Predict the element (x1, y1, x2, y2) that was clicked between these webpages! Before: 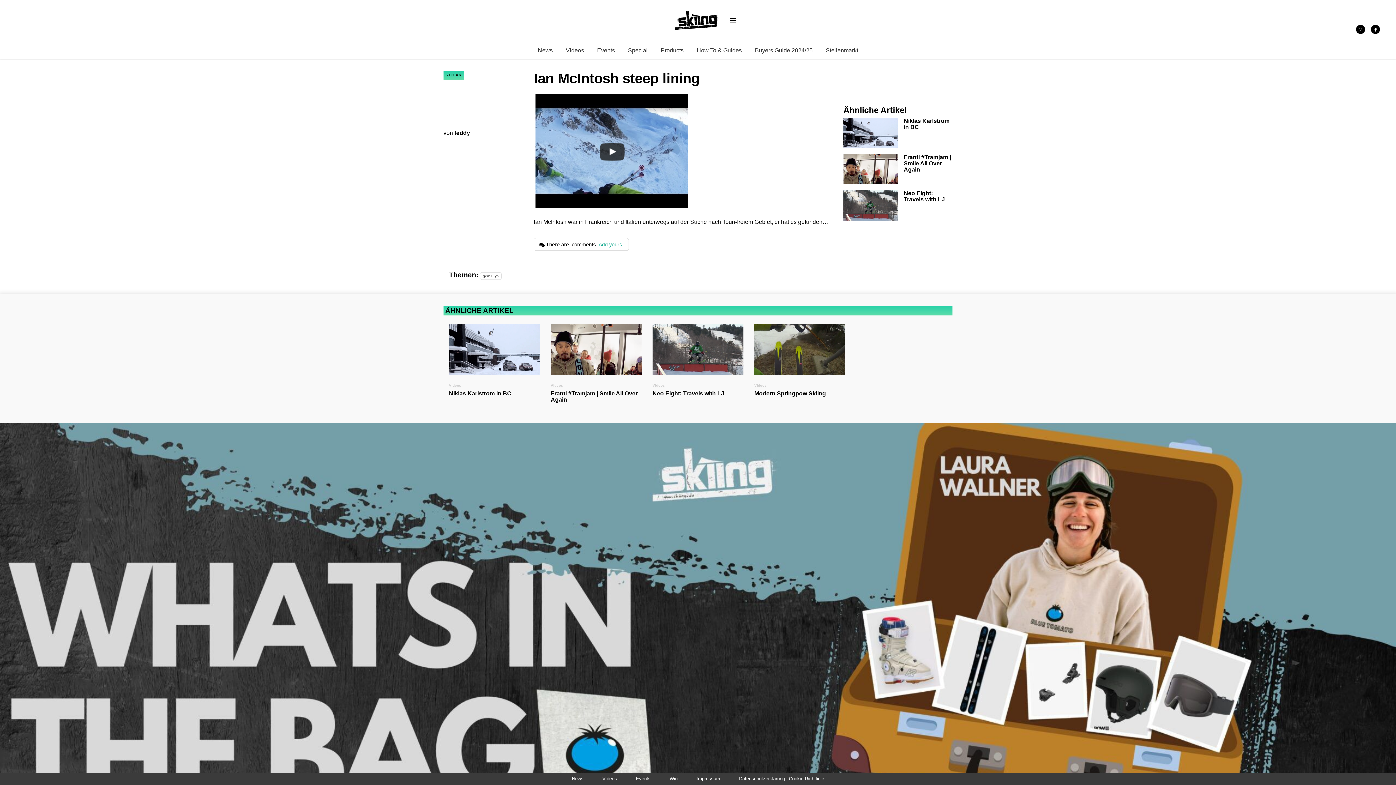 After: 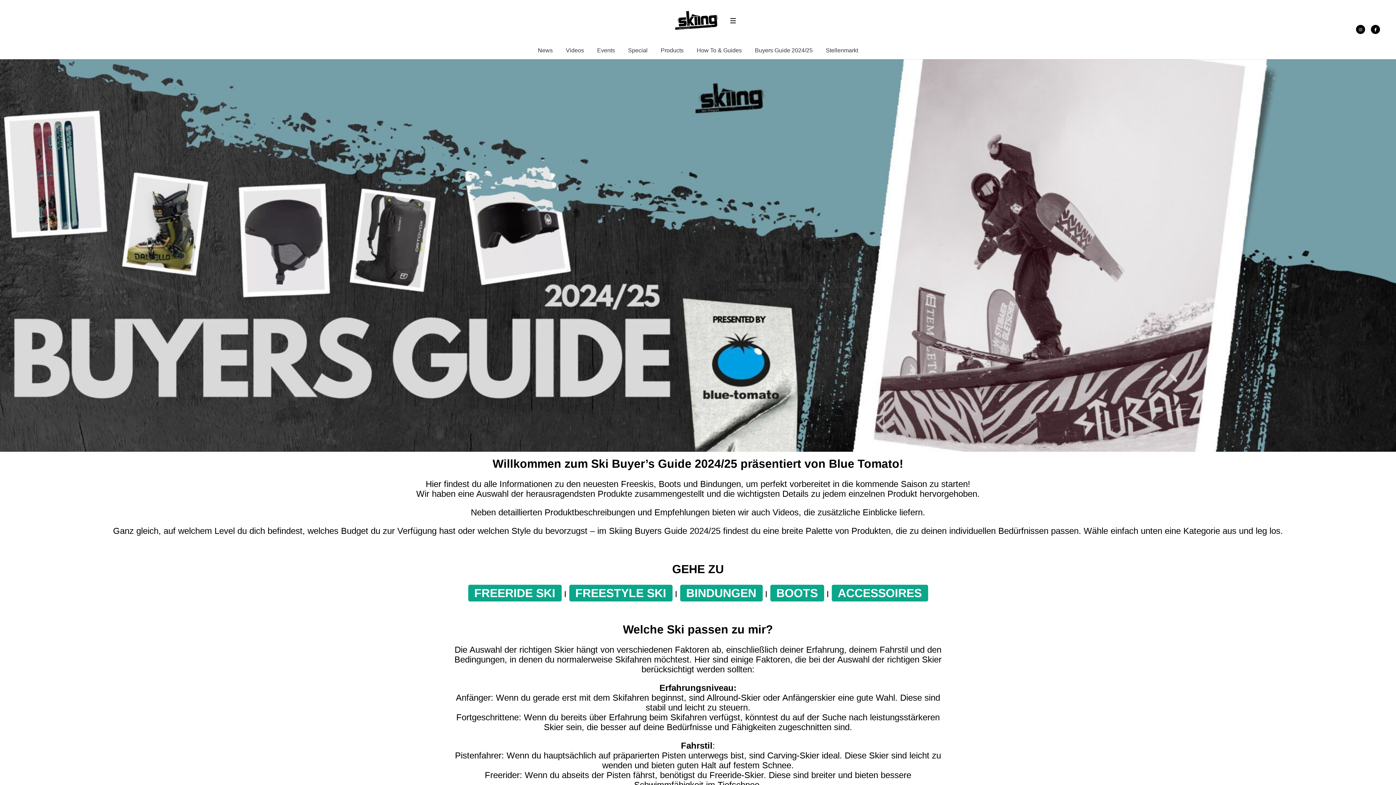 Action: bbox: (755, 47, 812, 53) label: Buyers Guide 2024/25